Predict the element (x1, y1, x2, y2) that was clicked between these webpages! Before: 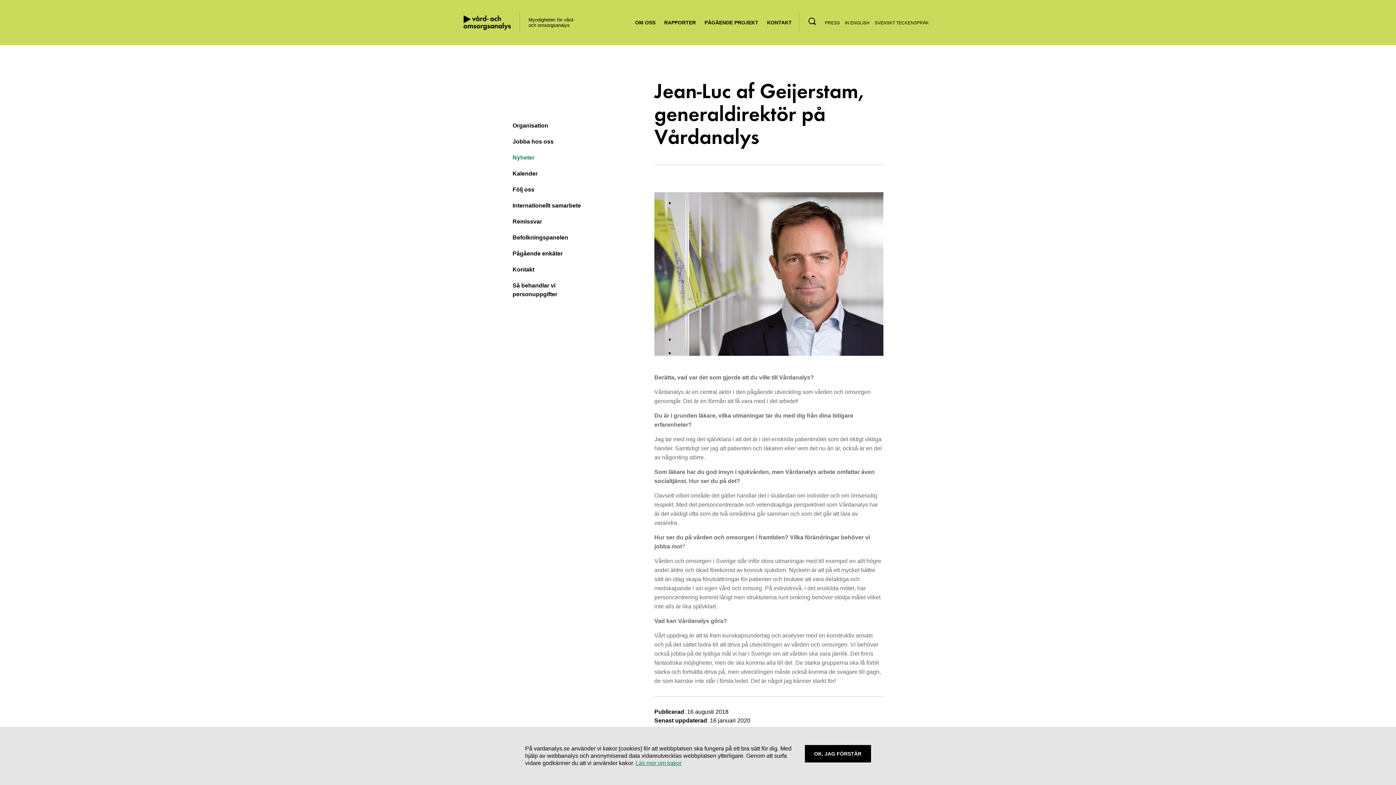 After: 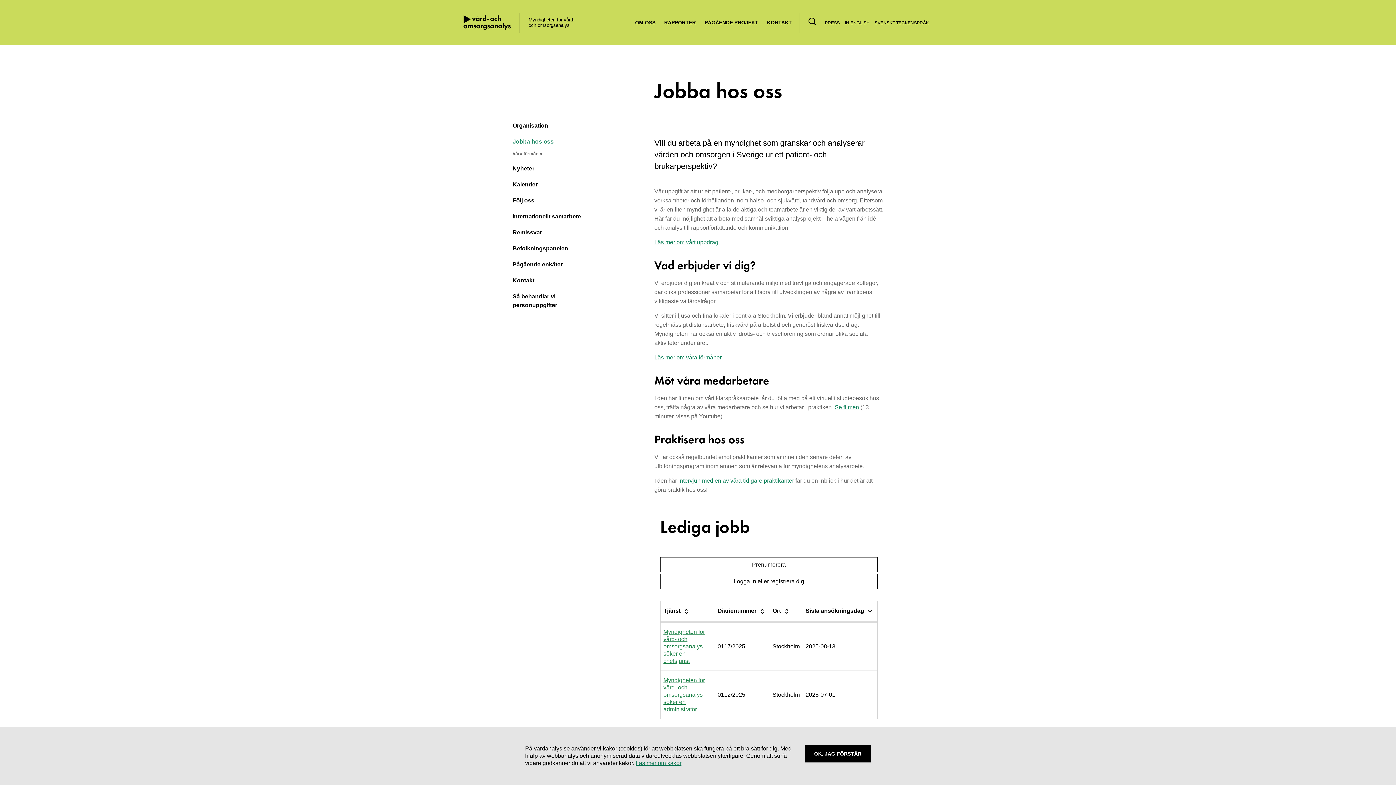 Action: label: Jobba hos oss bbox: (512, 138, 558, 148)